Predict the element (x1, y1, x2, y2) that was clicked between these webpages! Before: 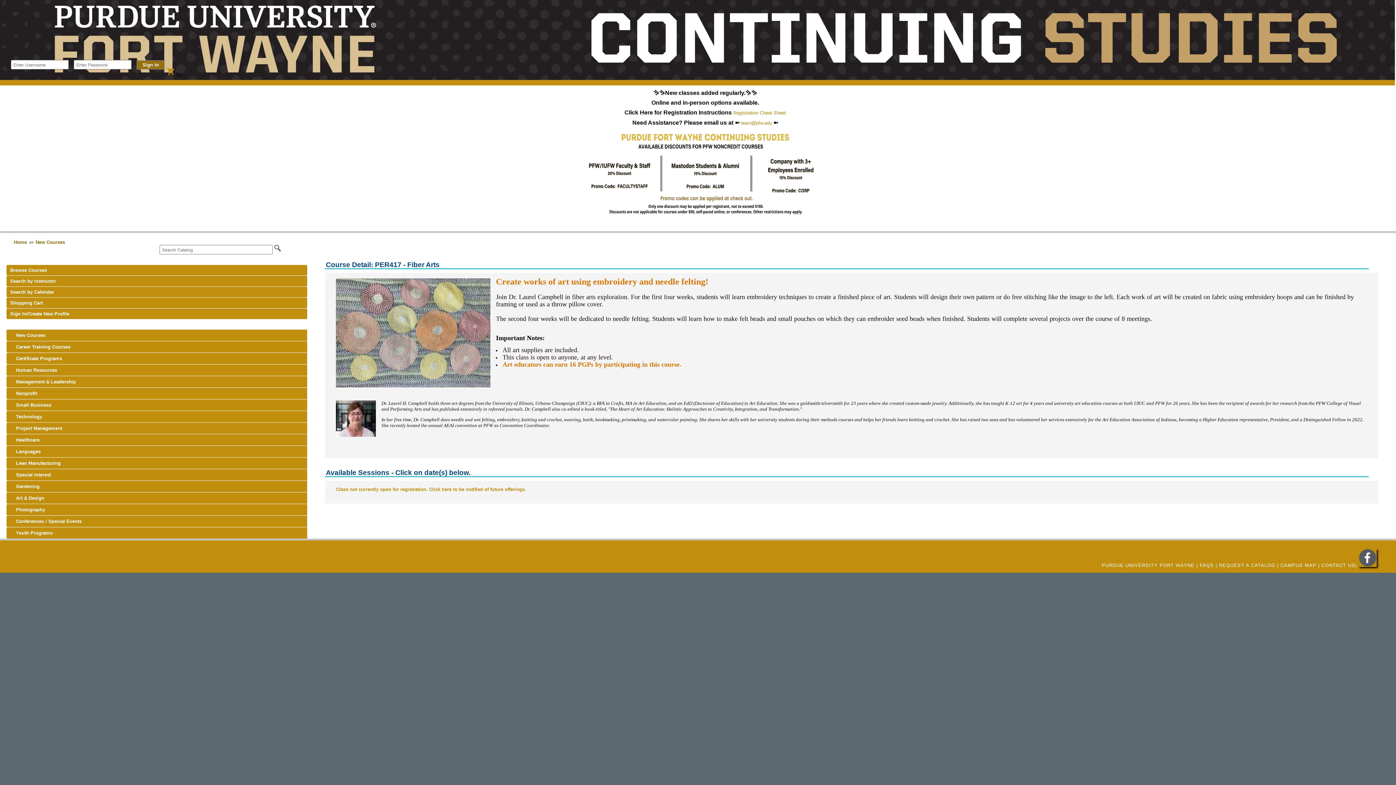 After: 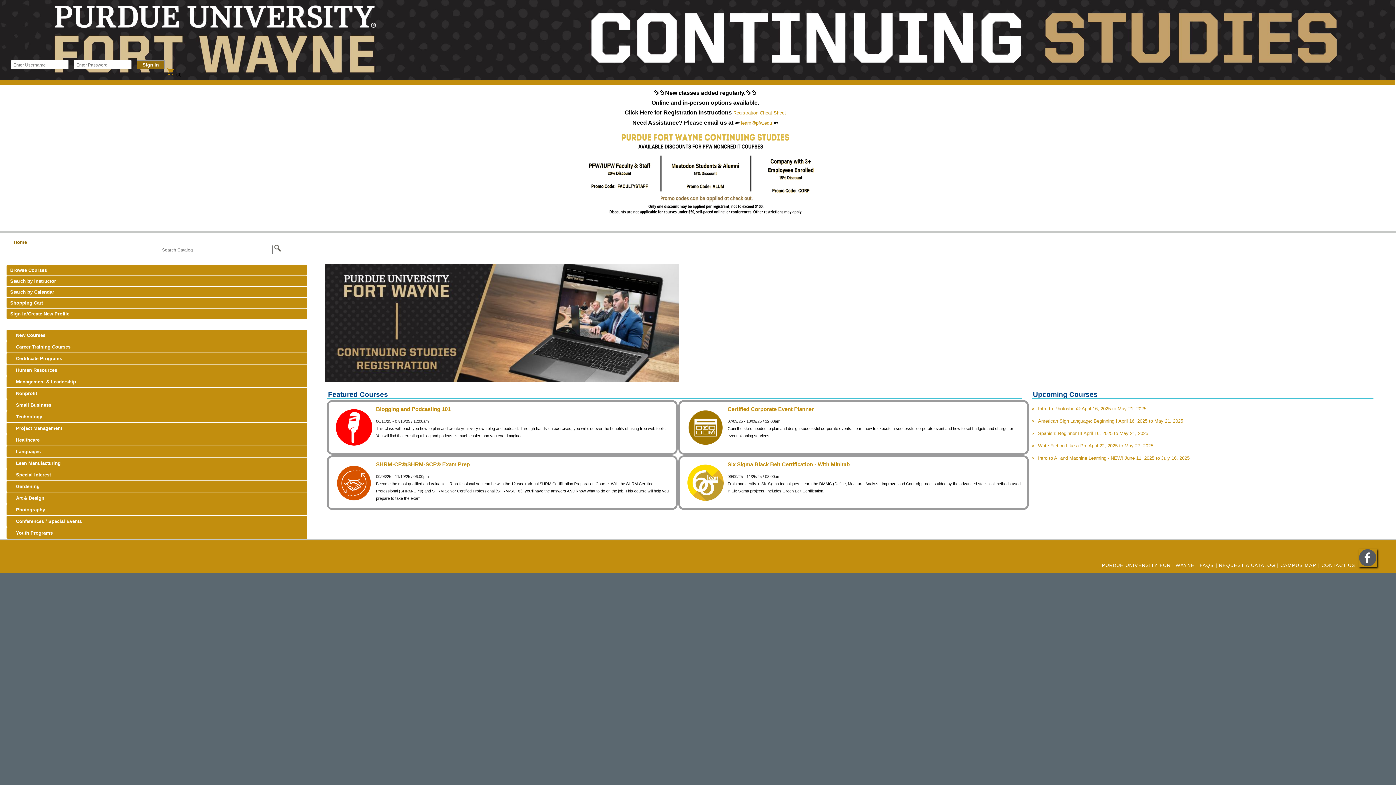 Action: label: Browse Courses bbox: (6, 265, 307, 275)